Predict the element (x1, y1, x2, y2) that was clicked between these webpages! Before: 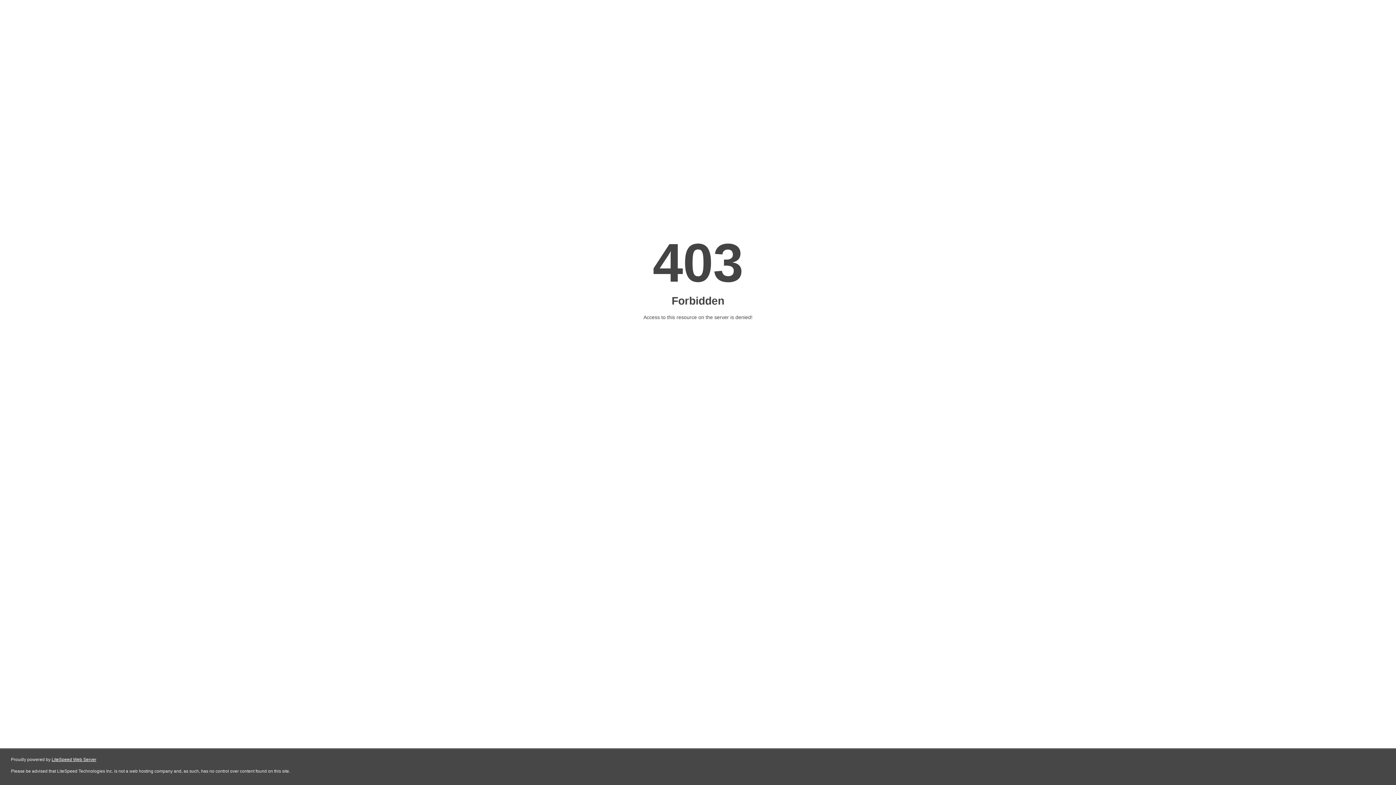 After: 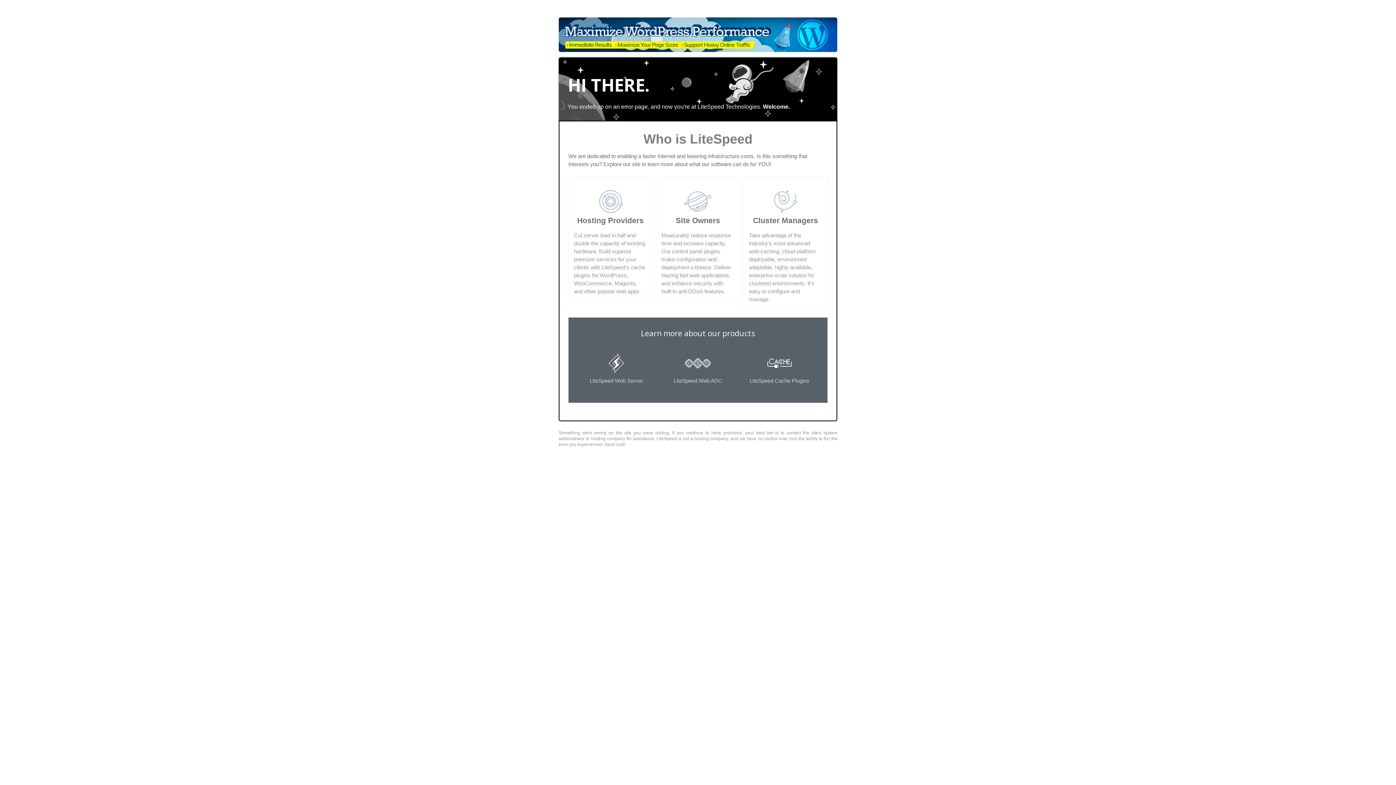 Action: bbox: (51, 757, 96, 762) label: LiteSpeed Web Server